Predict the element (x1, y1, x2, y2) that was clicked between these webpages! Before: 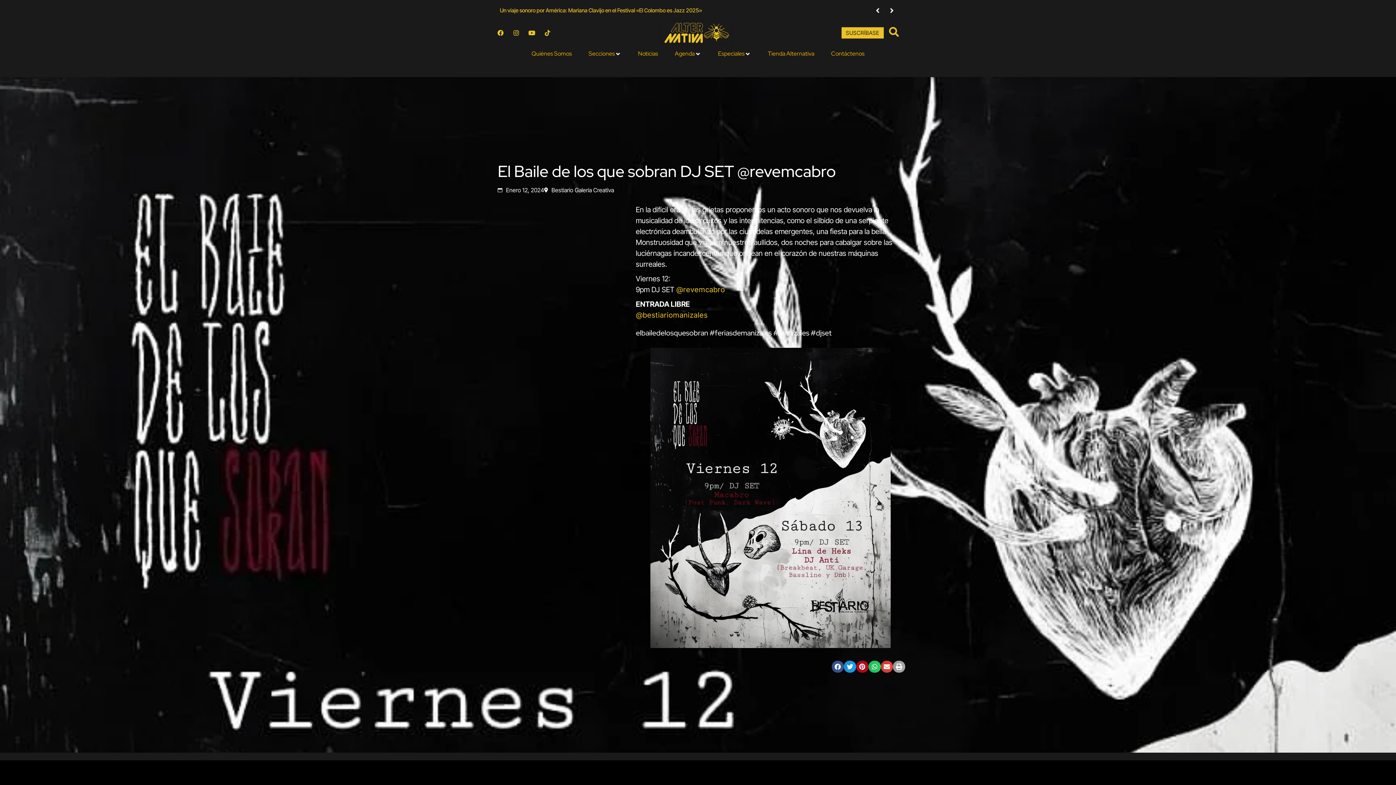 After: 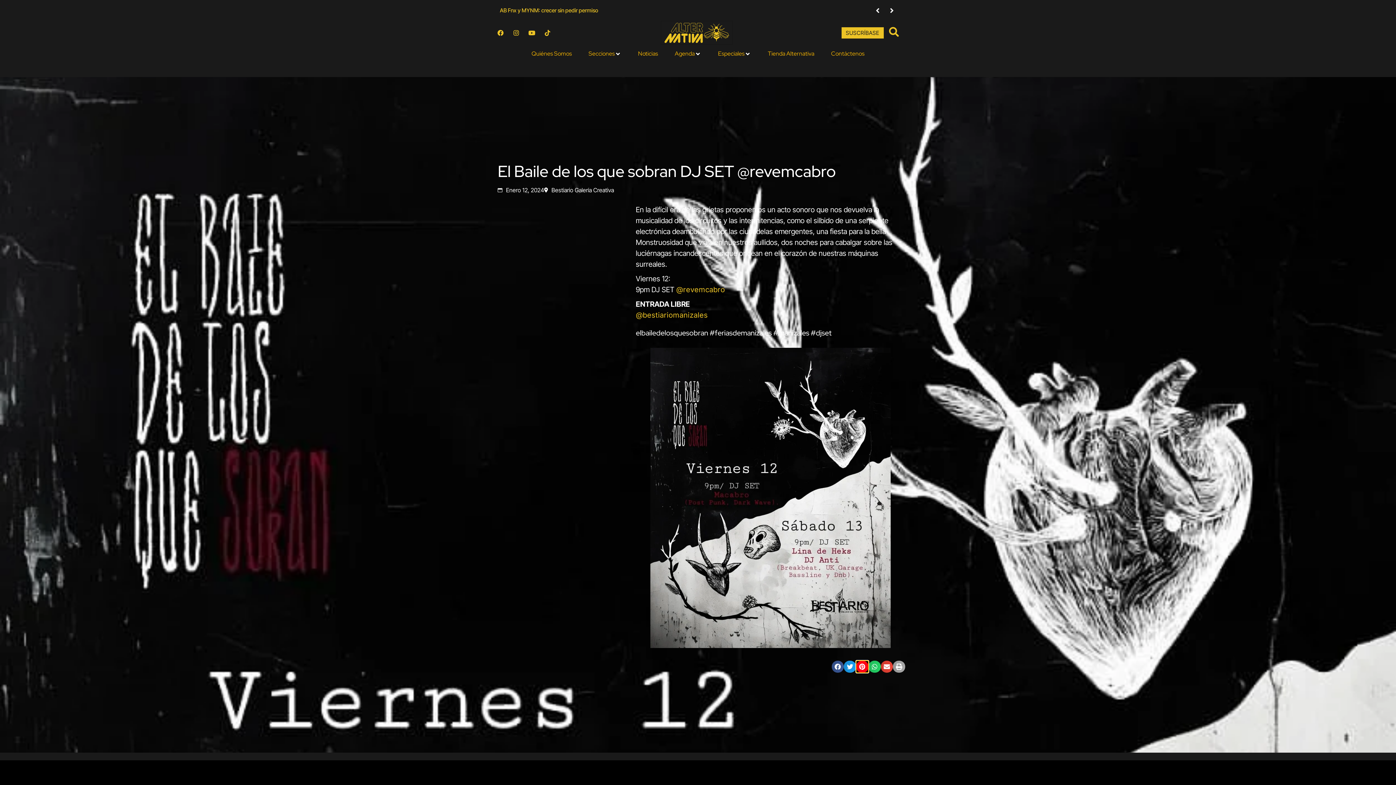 Action: bbox: (856, 660, 868, 673) label: Compartir en pinterest